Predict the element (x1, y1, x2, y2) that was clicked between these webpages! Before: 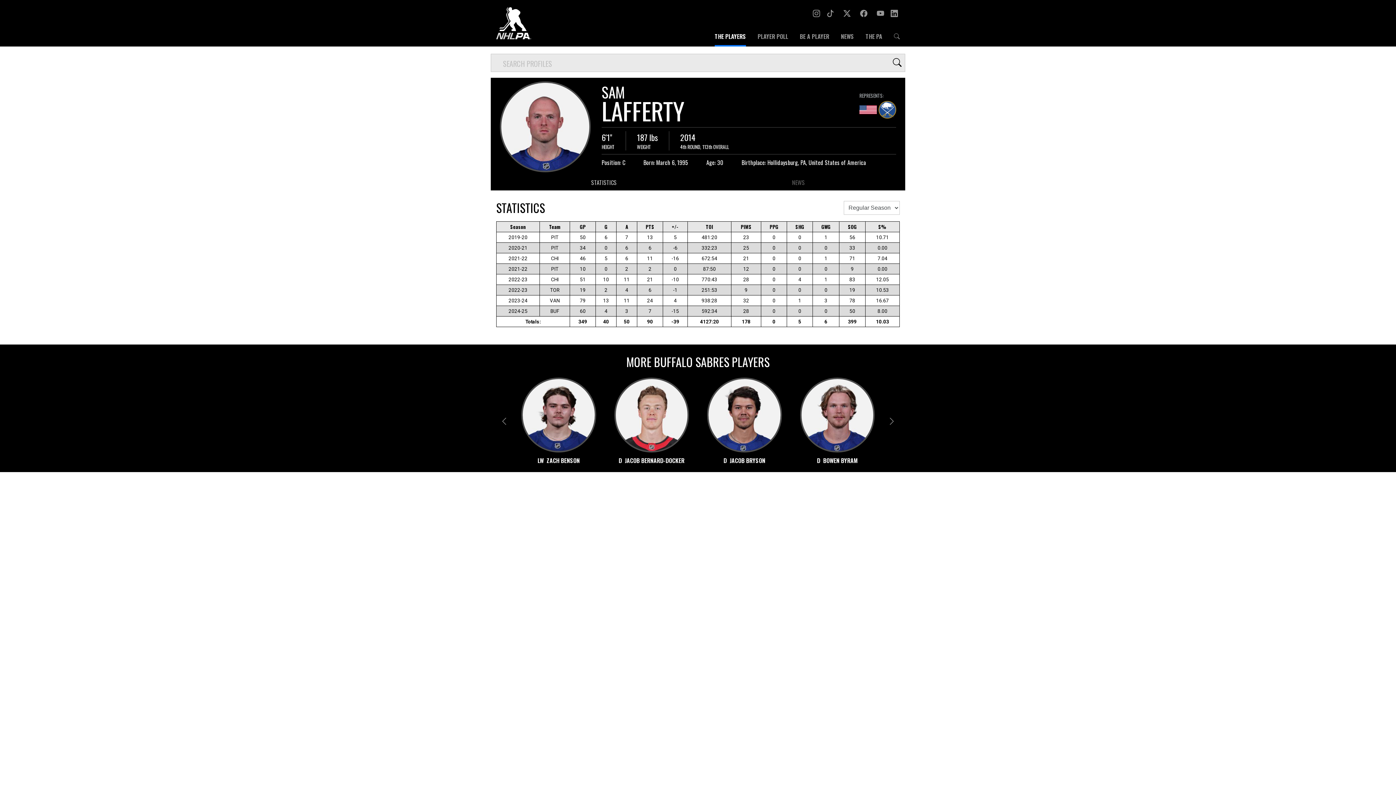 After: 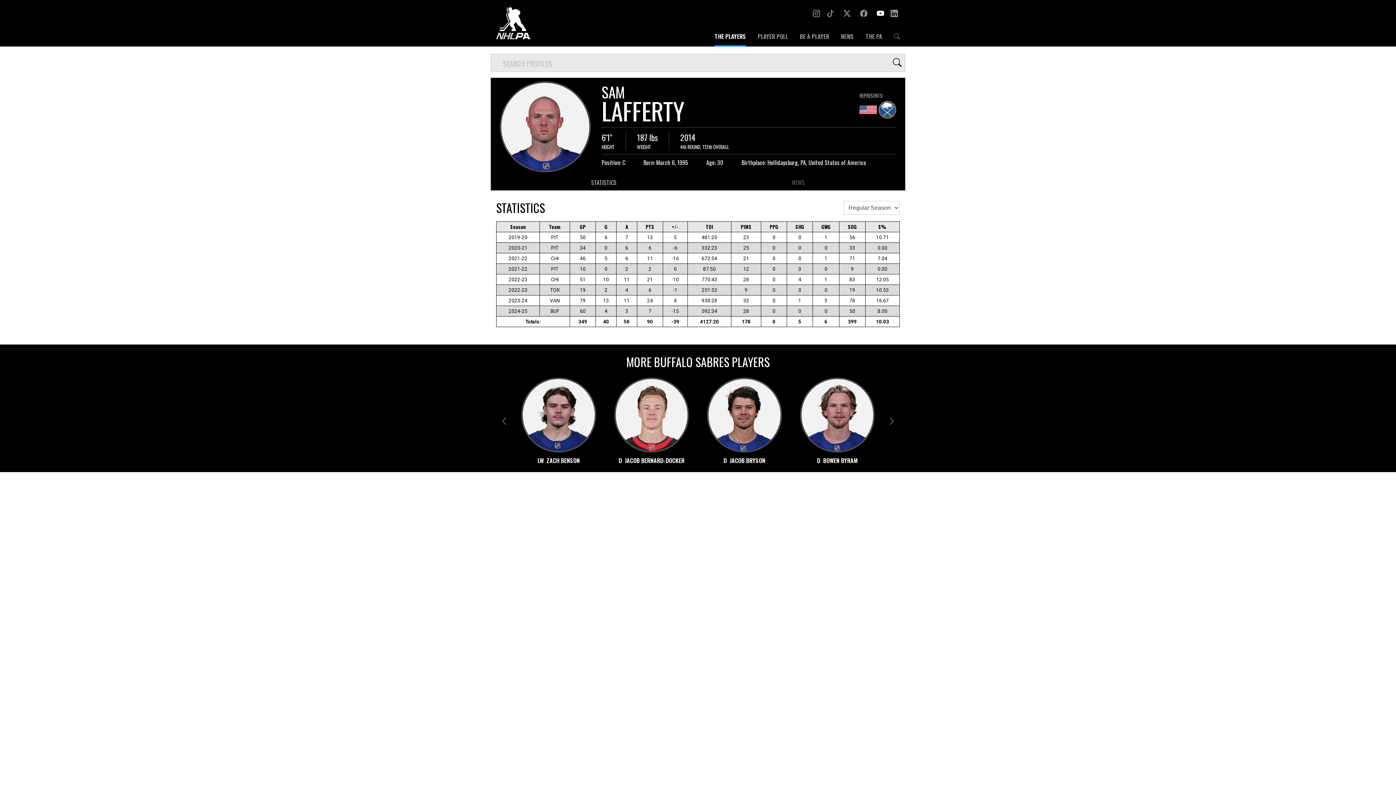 Action: bbox: (877, 7, 884, 18)